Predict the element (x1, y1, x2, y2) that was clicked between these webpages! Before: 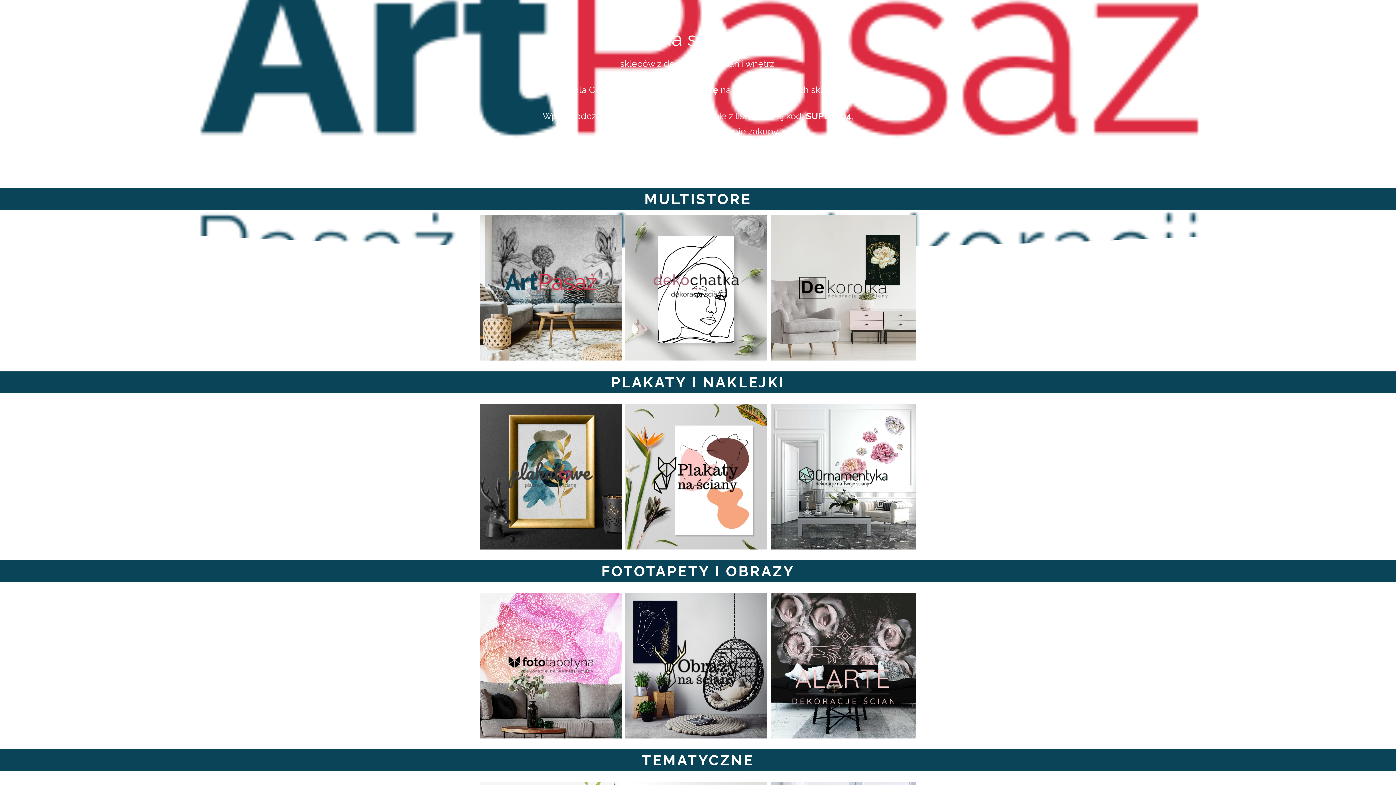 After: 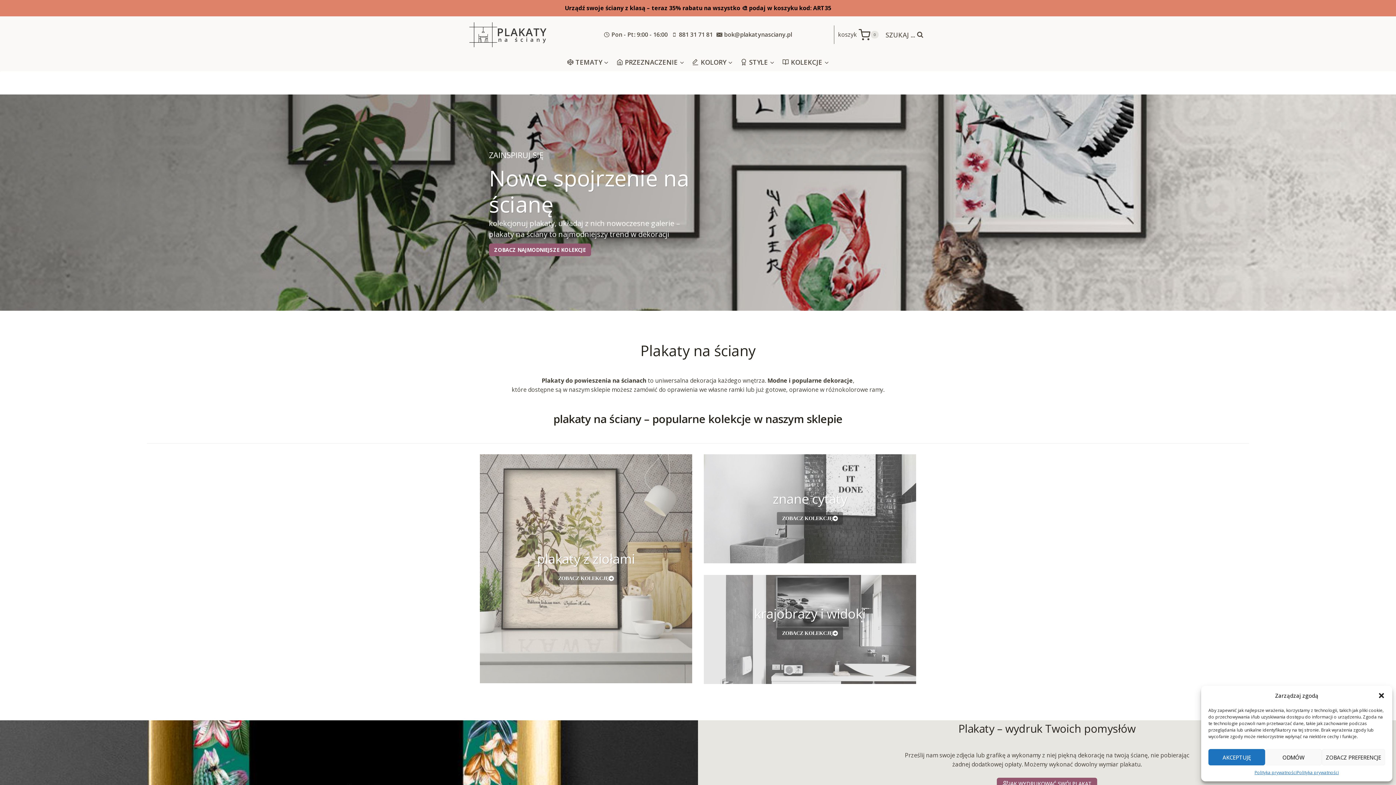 Action: bbox: (647, 426, 745, 524)